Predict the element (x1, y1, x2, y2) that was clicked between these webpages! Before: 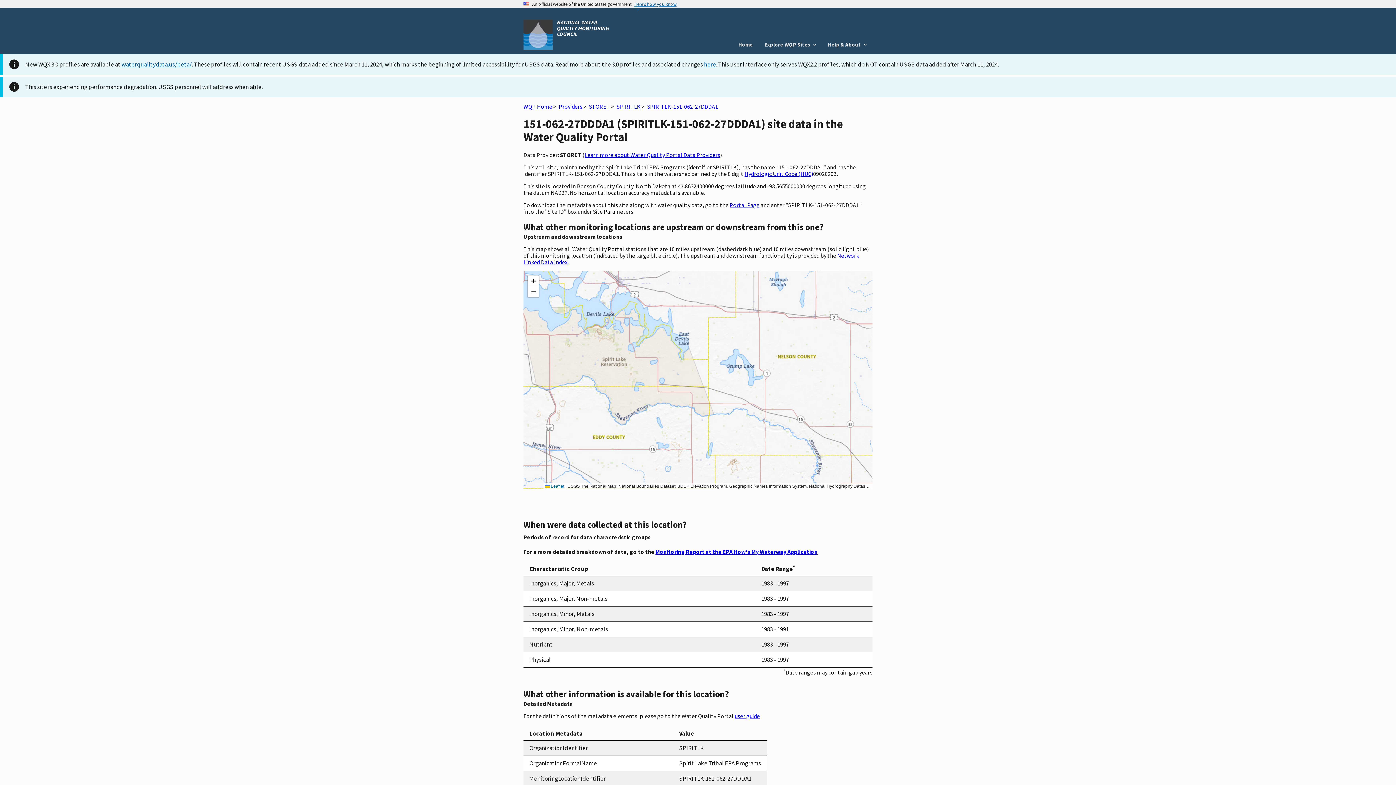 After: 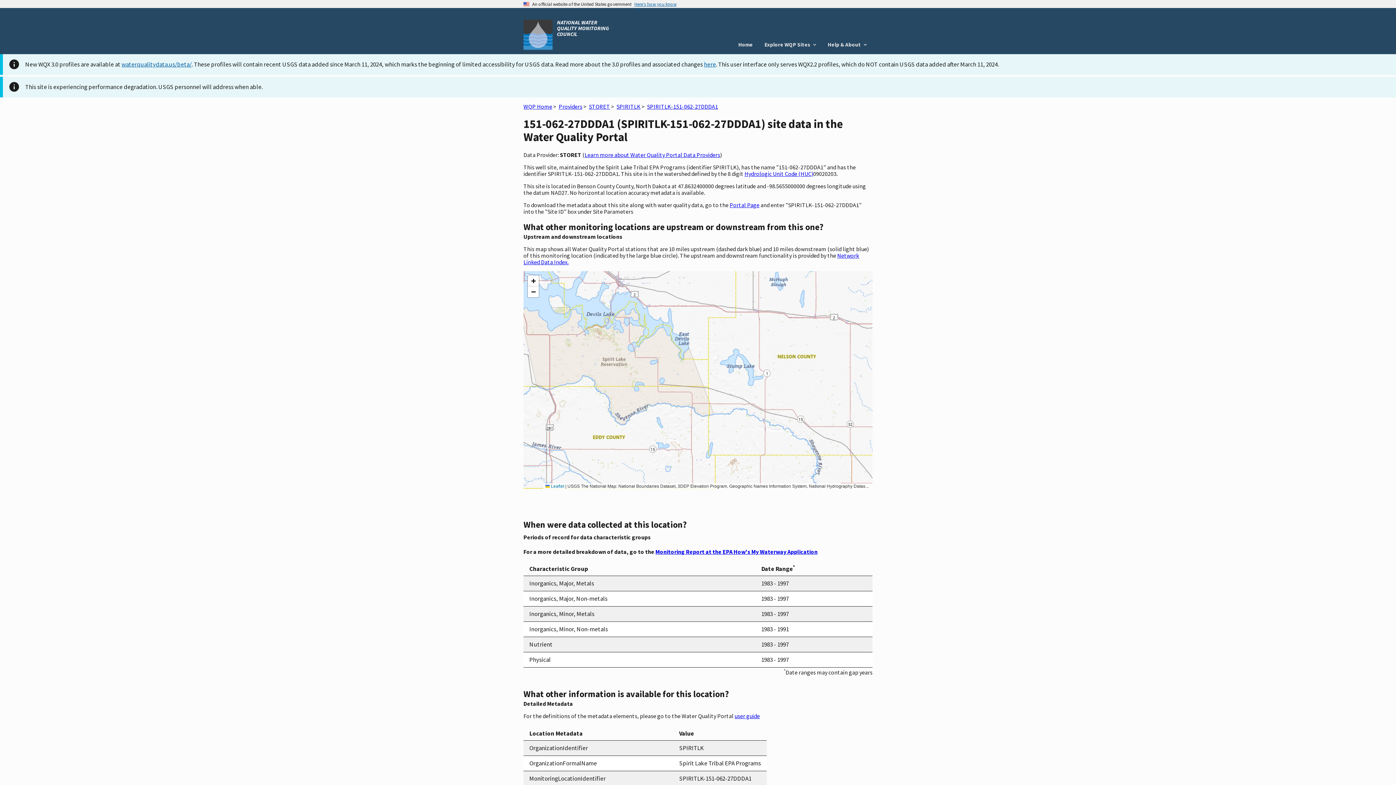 Action: bbox: (647, 102, 718, 110) label: SPIRITLK-151-062-27DDDA1